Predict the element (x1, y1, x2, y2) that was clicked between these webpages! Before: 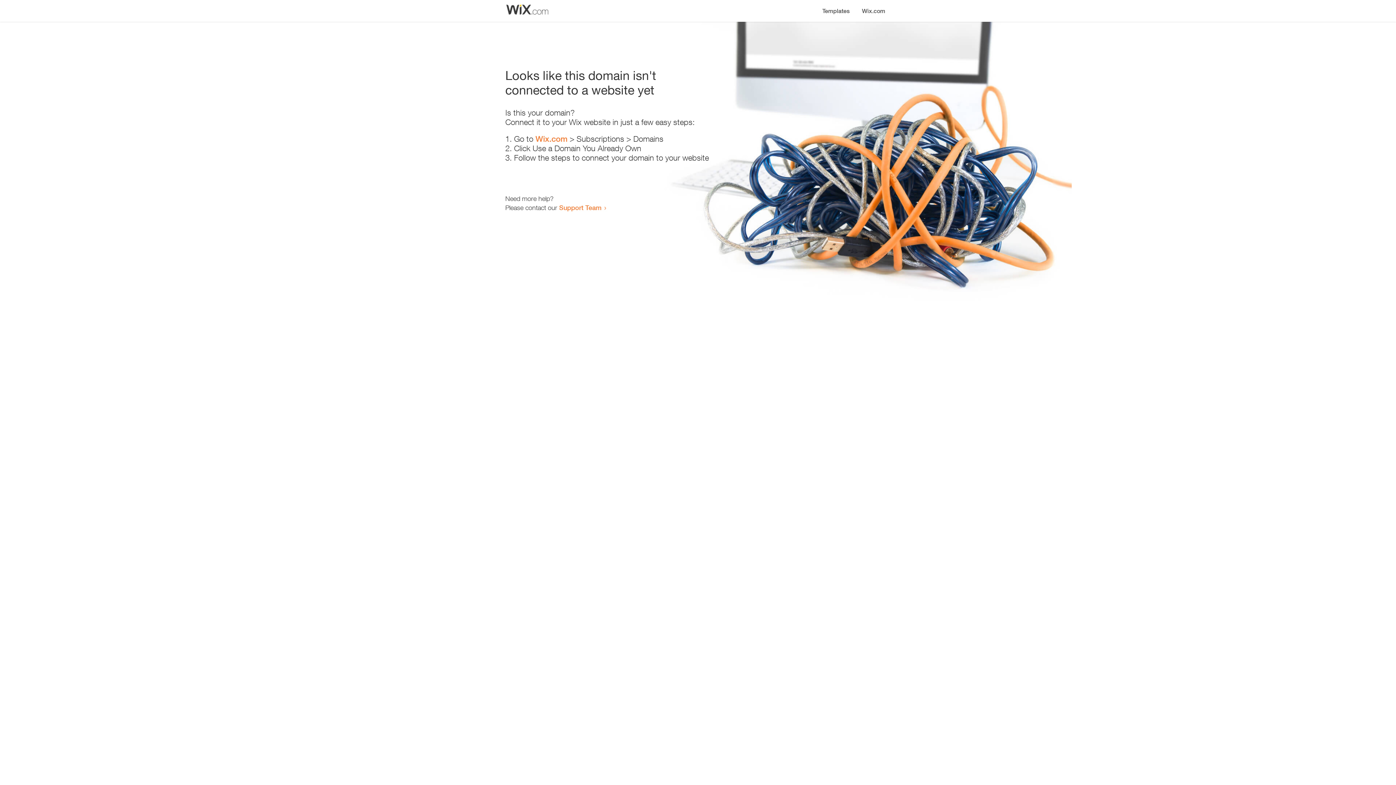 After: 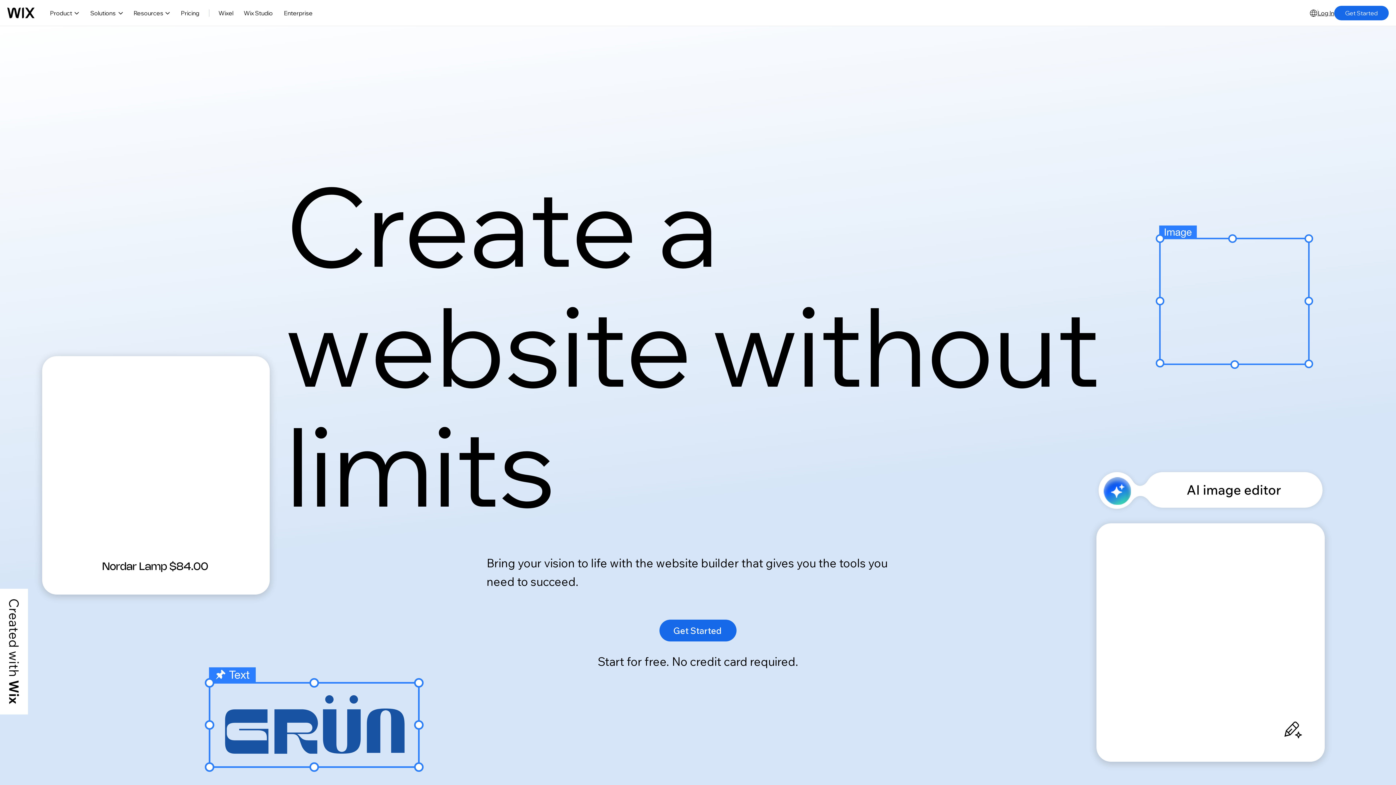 Action: bbox: (856, 0, 890, 14) label: Wix.com